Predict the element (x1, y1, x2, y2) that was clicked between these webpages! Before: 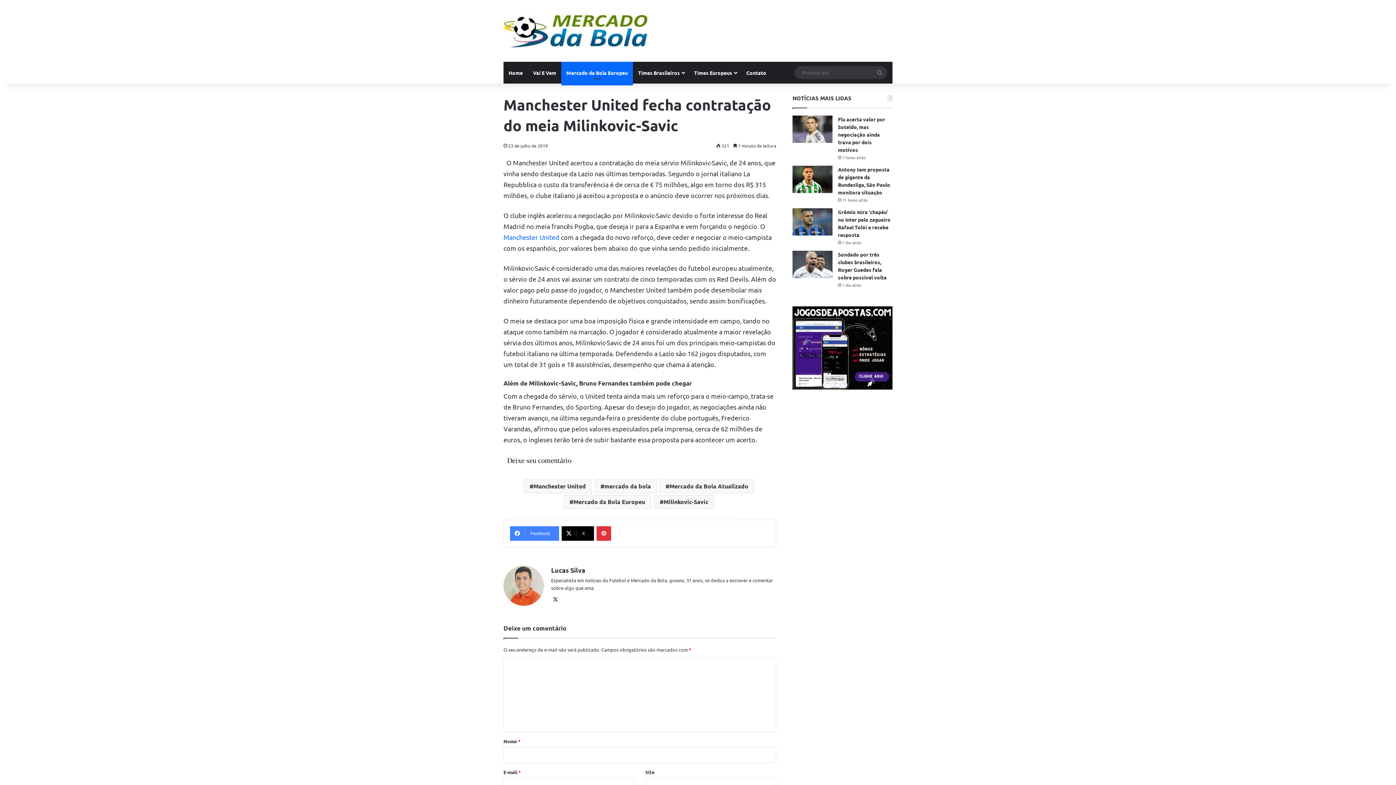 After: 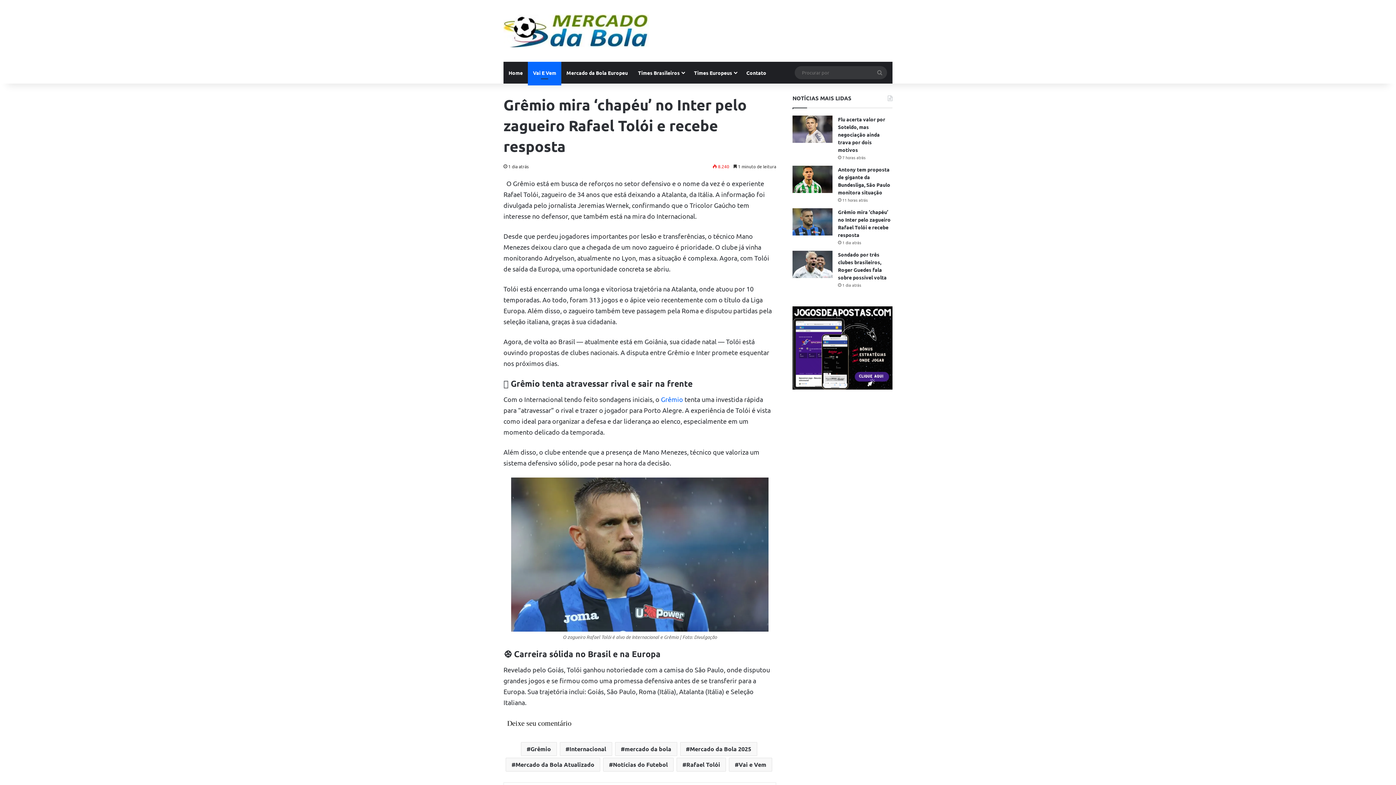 Action: bbox: (792, 208, 832, 235) label: Grêmio mira ‘chapéu’ no Inter pelo zagueiro Rafael Tolói e recebe resposta